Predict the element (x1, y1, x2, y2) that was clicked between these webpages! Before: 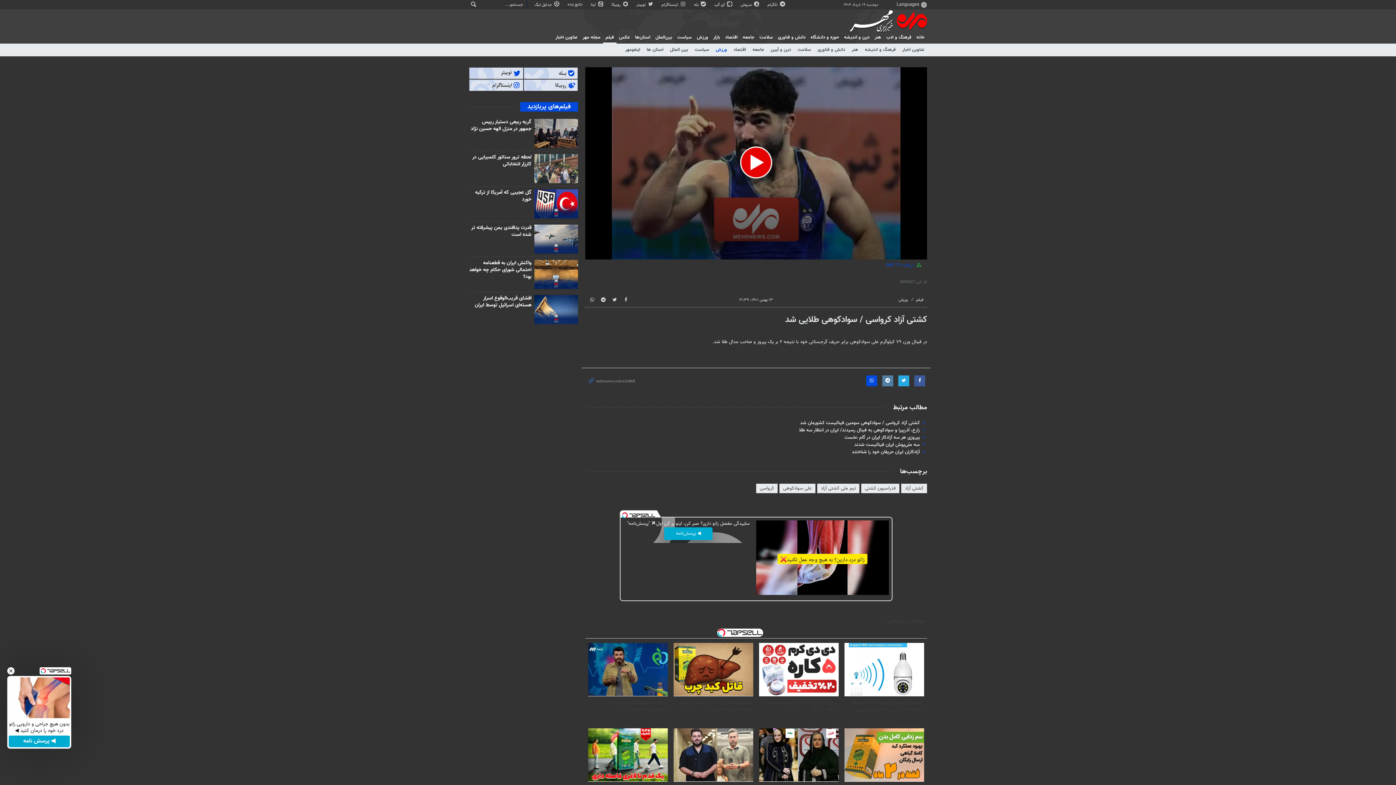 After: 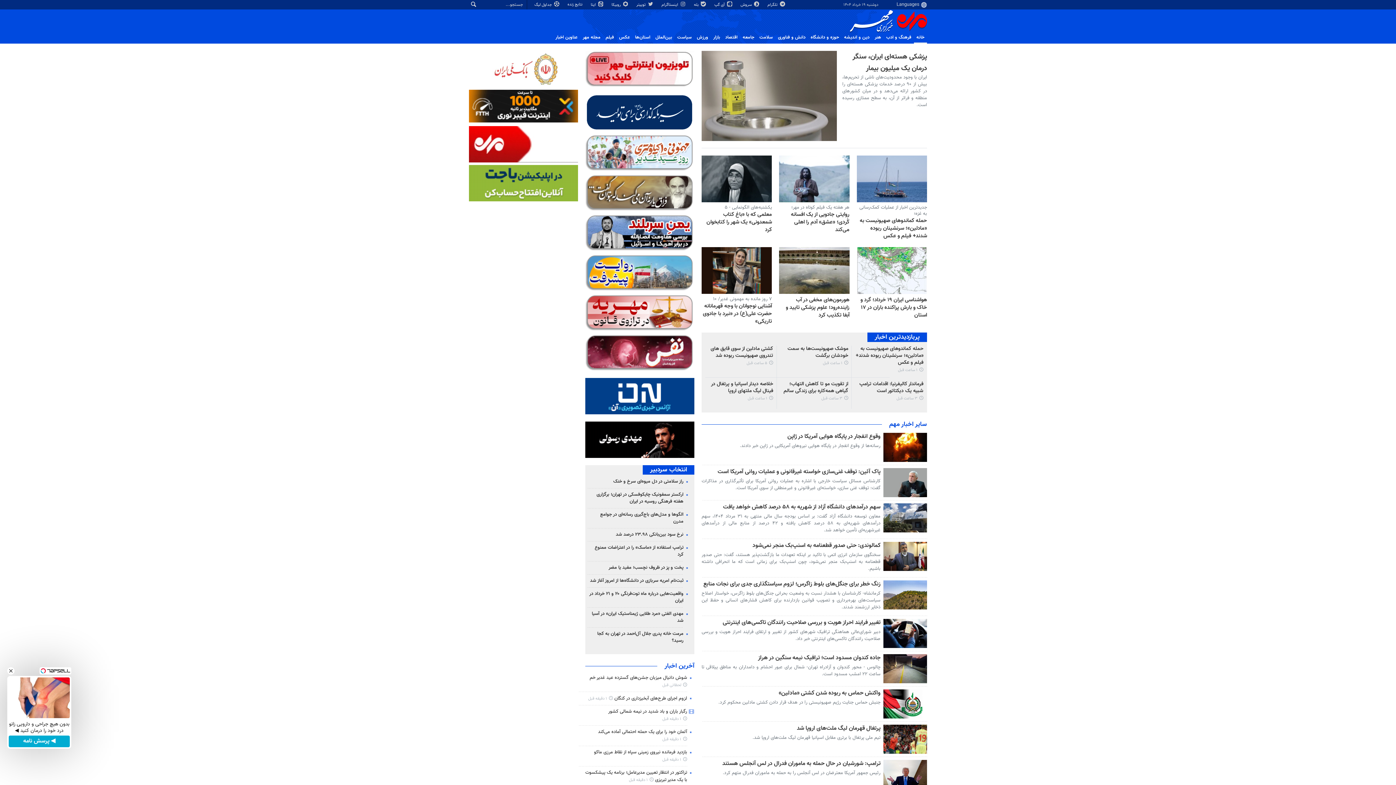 Action: bbox: (914, 32, 927, 42) label: خانه